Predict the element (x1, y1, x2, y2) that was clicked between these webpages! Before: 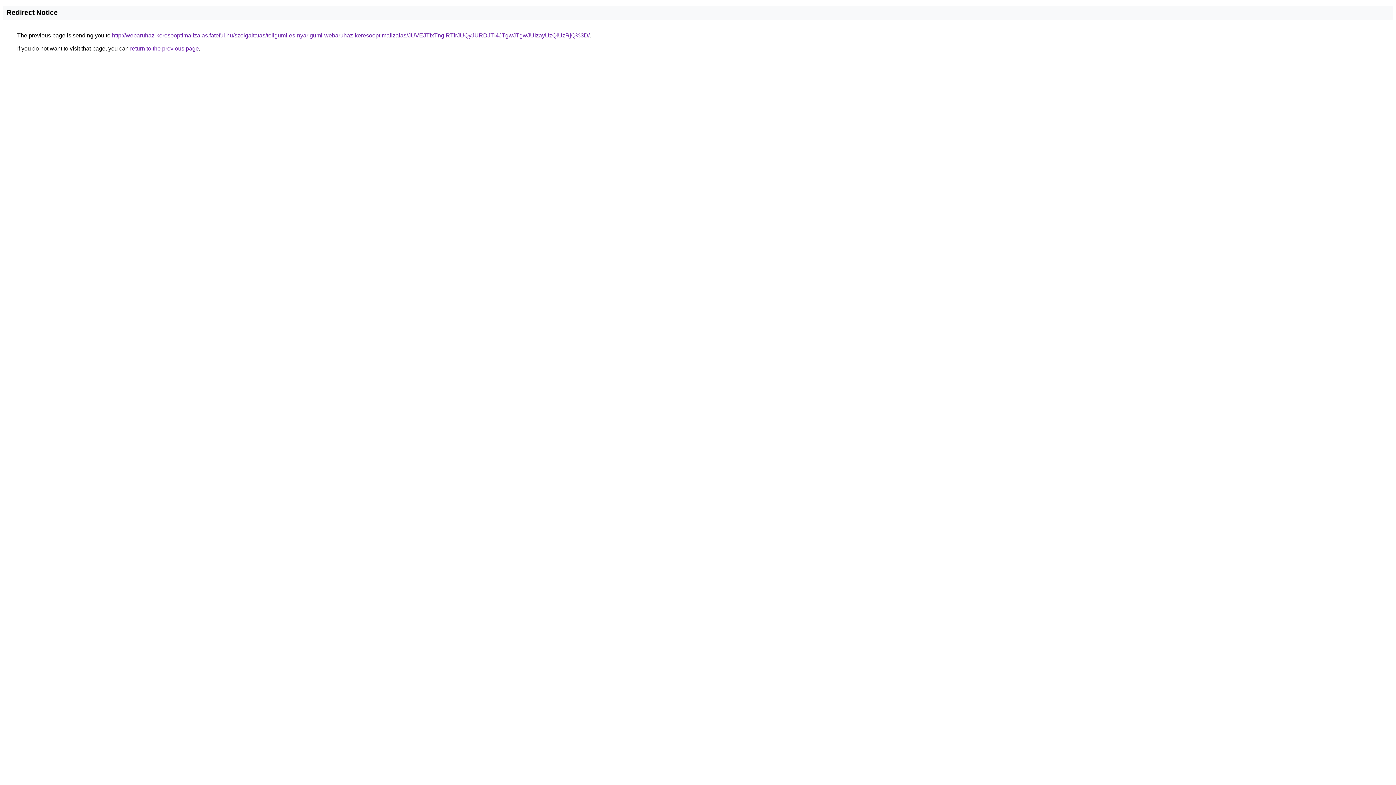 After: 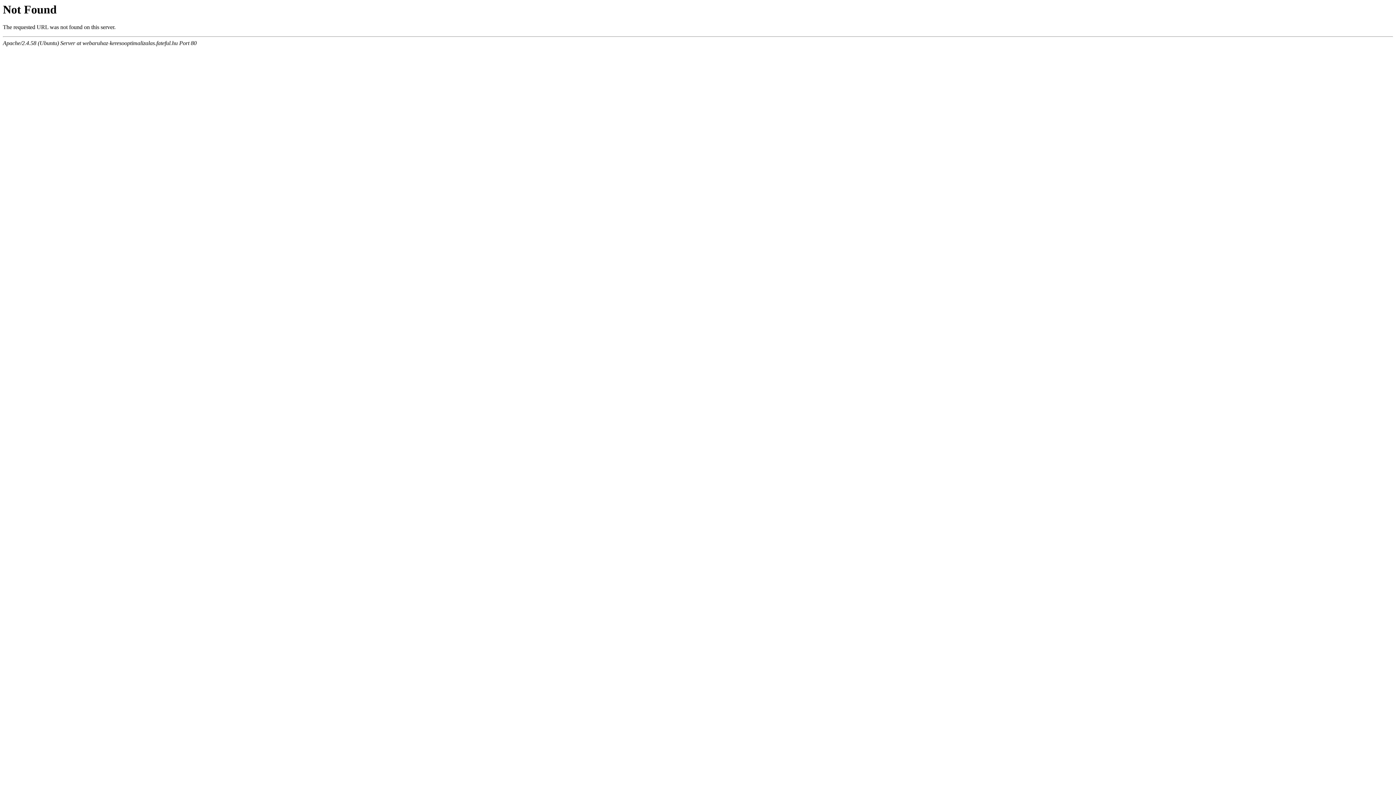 Action: label: http://webaruhaz-keresooptimalizalas.fateful.hu/szolgaltatas/teligumi-es-nyarigumi-webaruhaz-keresooptimalizalas/JUVEJTIxTnglRTlrJUQyJURDJTI4JTgwJTgwJUIzayUzQiUzRjQ%3D/ bbox: (112, 32, 589, 38)